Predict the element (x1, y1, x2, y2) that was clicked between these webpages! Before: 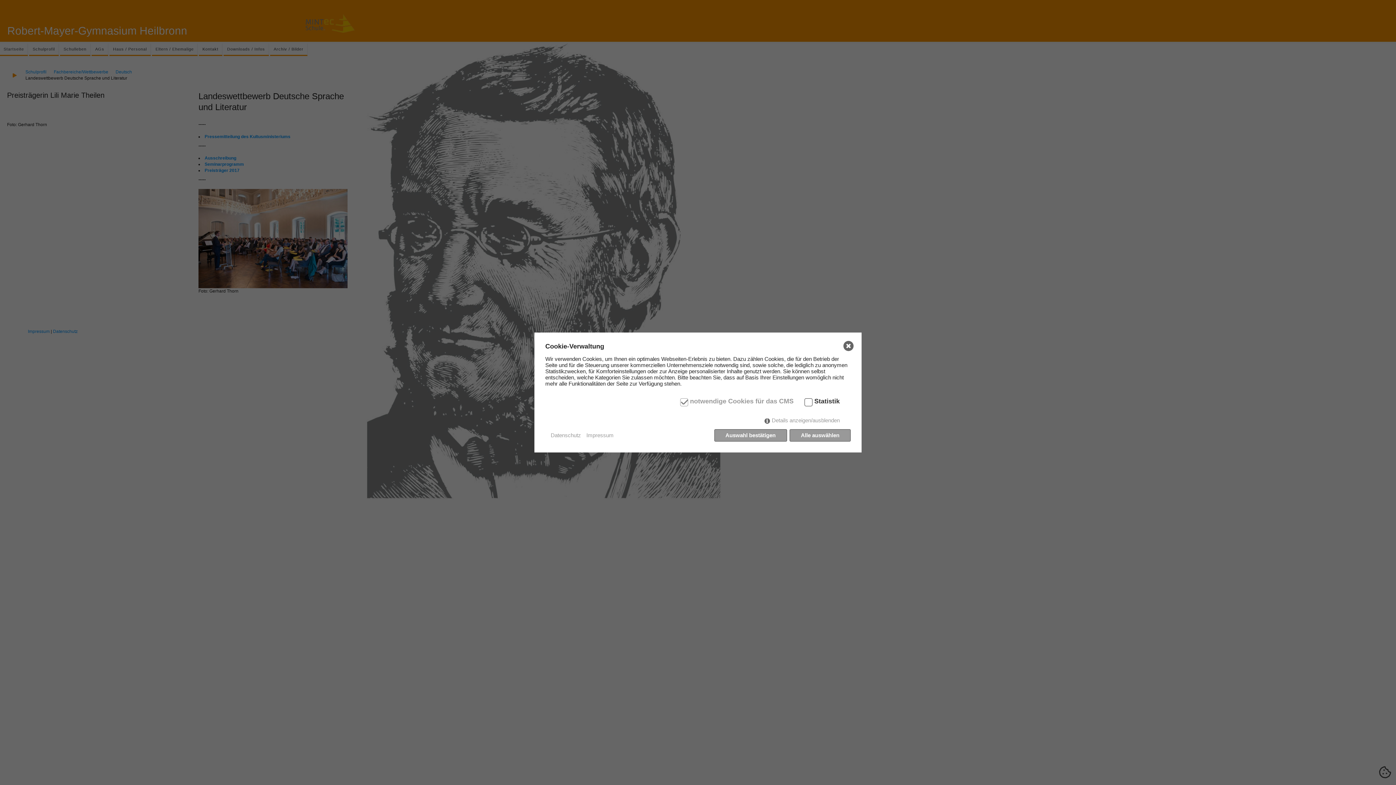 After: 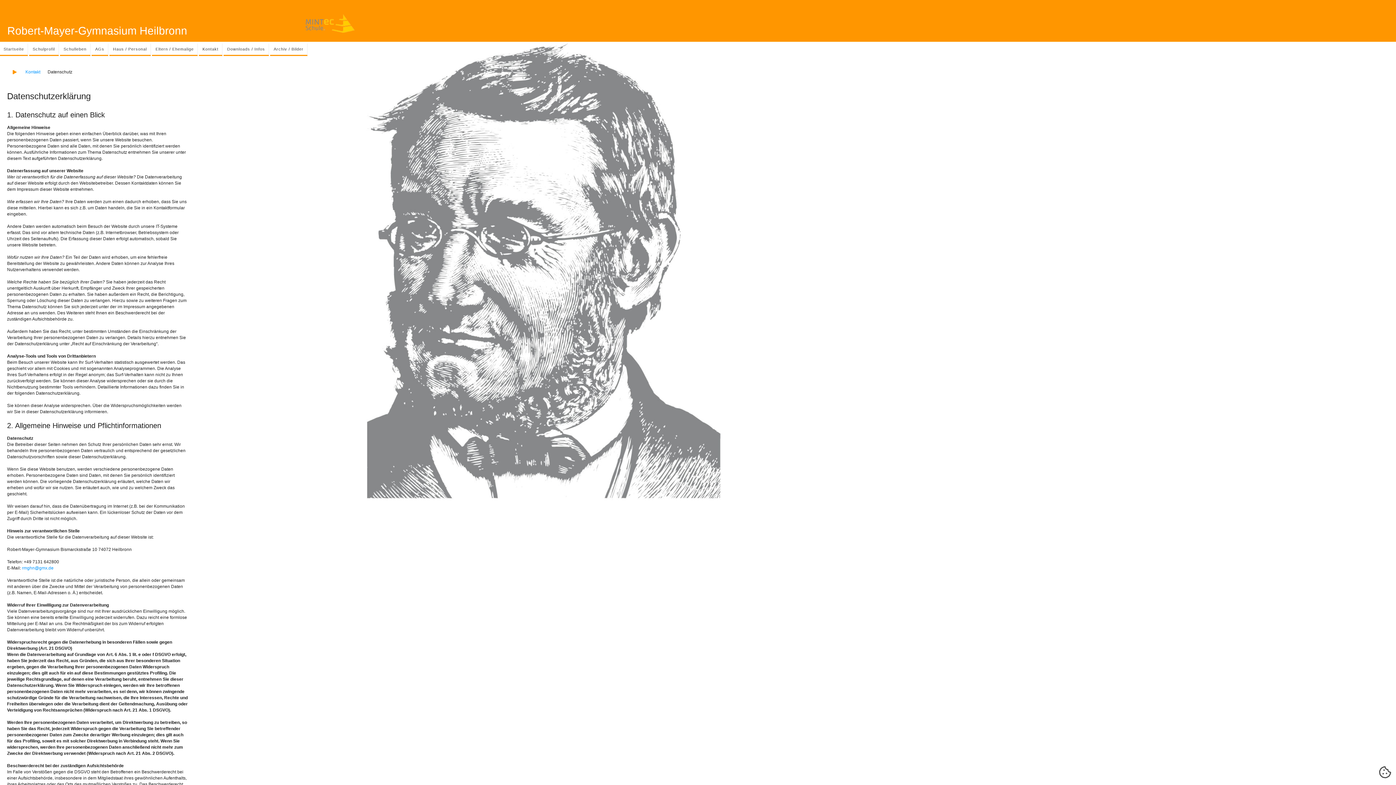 Action: bbox: (550, 432, 581, 438) label: Datenschutz